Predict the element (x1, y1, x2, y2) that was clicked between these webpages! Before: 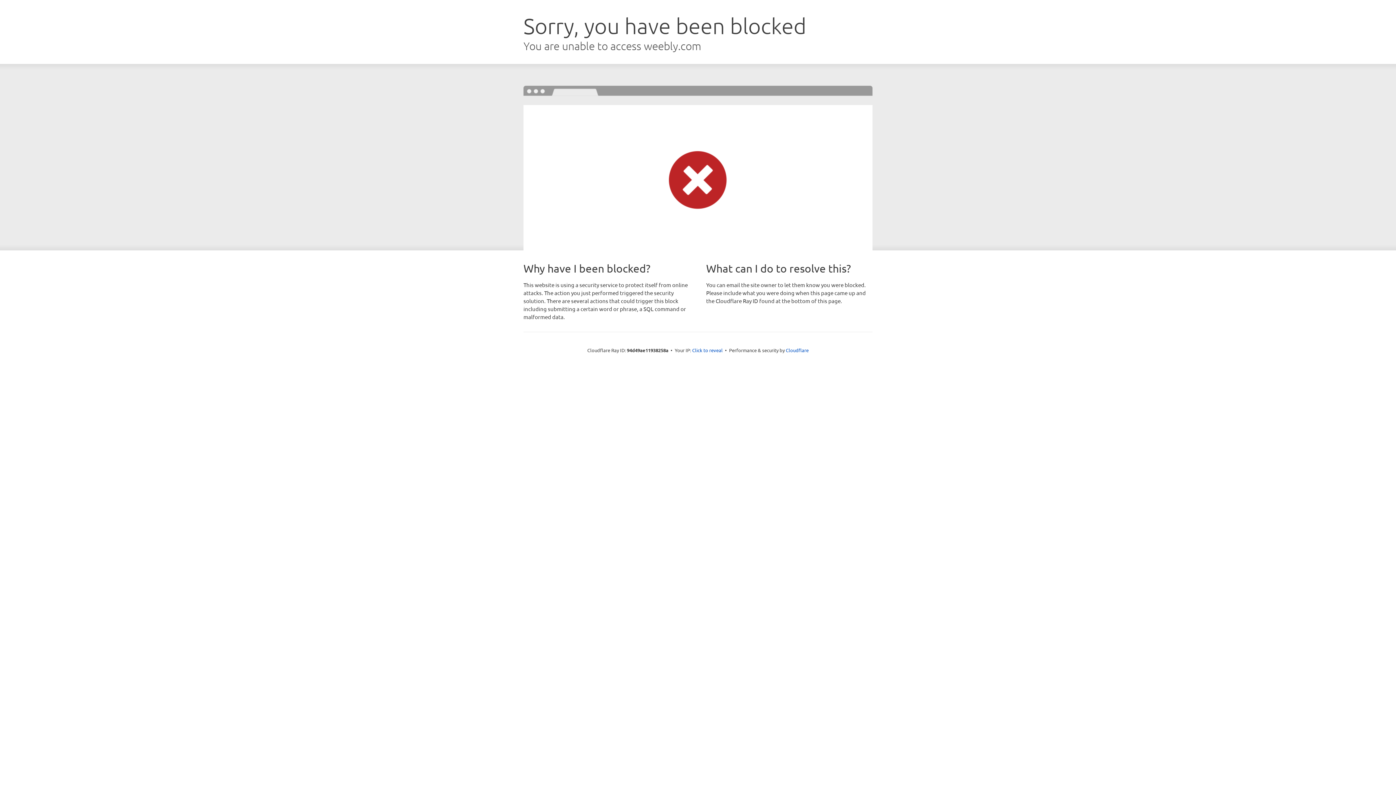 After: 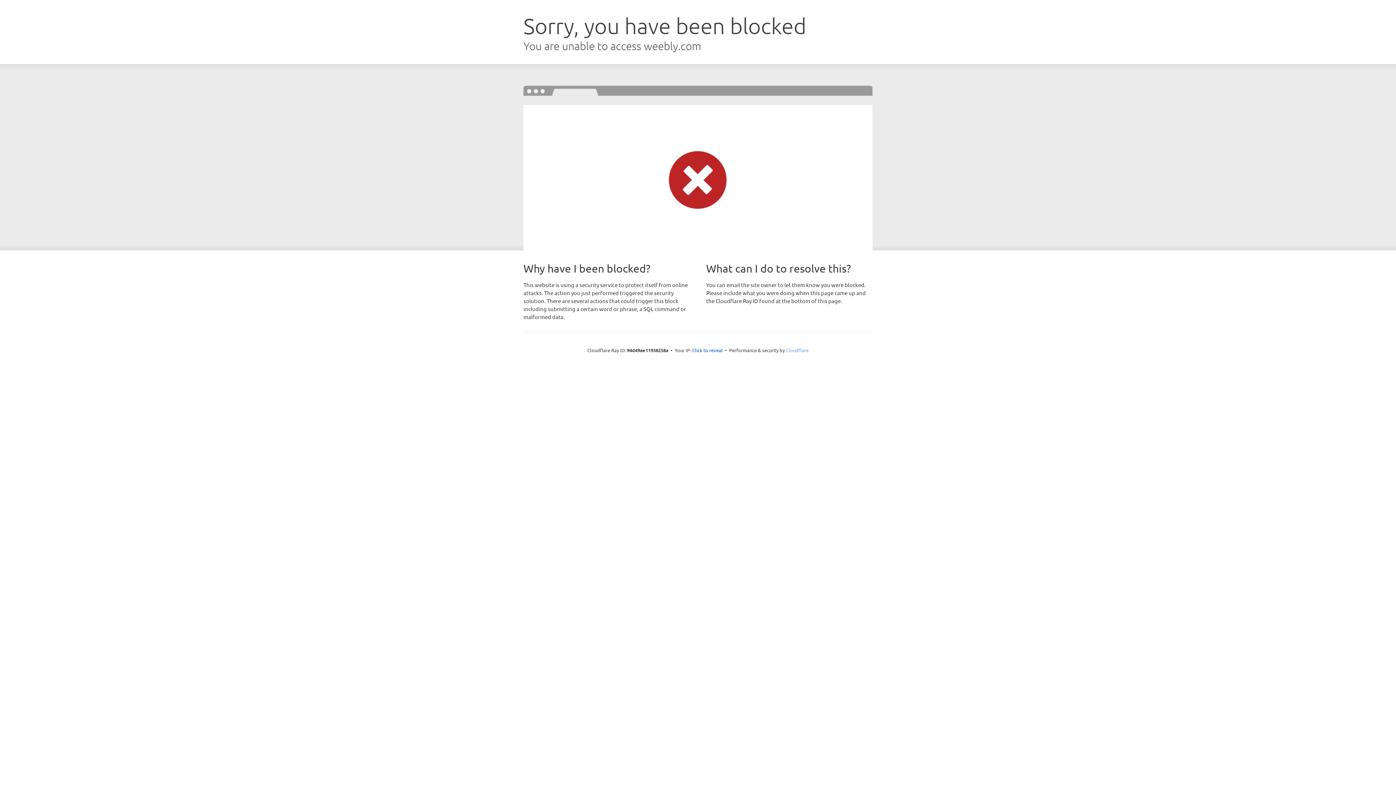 Action: label: Cloudflare bbox: (786, 347, 808, 353)